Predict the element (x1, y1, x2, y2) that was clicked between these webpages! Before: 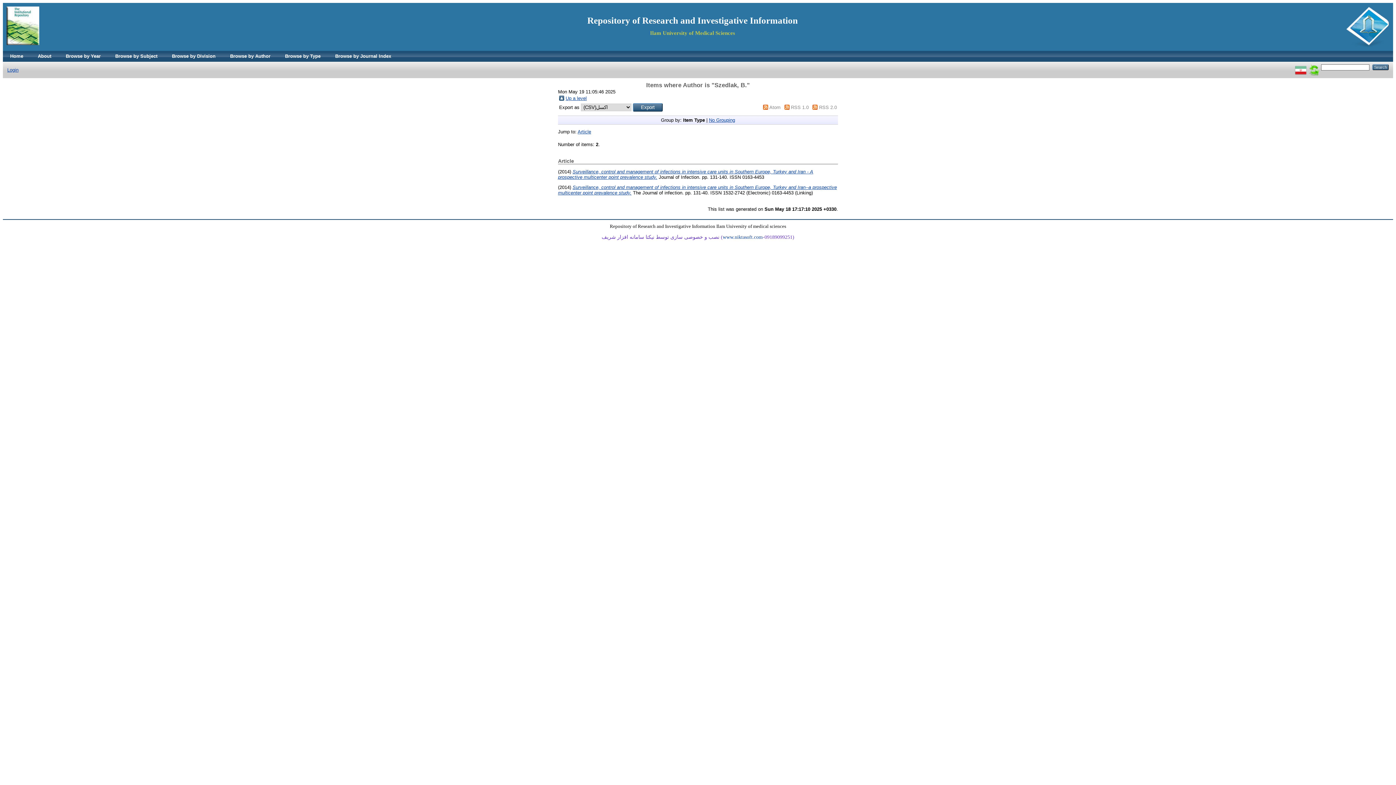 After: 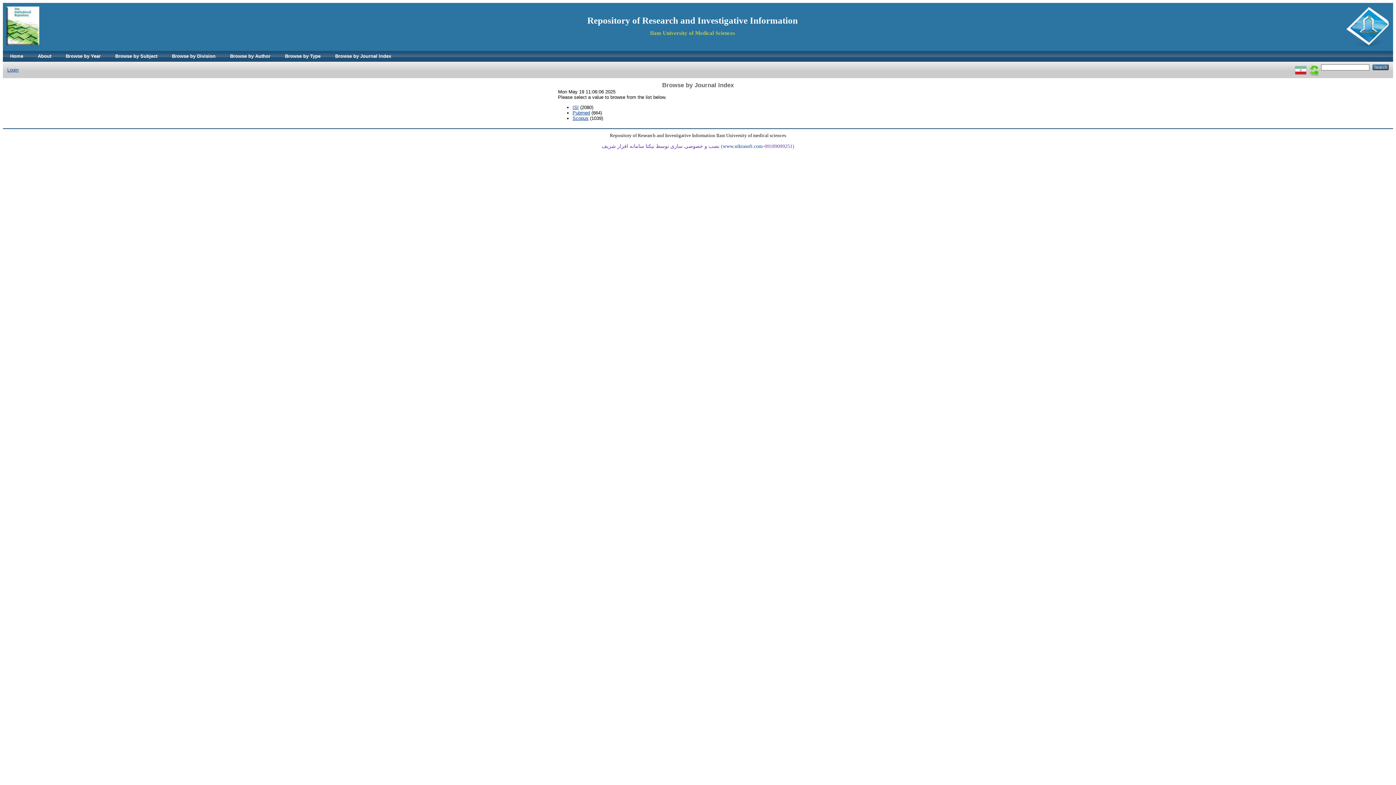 Action: bbox: (328, 50, 398, 61) label: Browse by Journal Index